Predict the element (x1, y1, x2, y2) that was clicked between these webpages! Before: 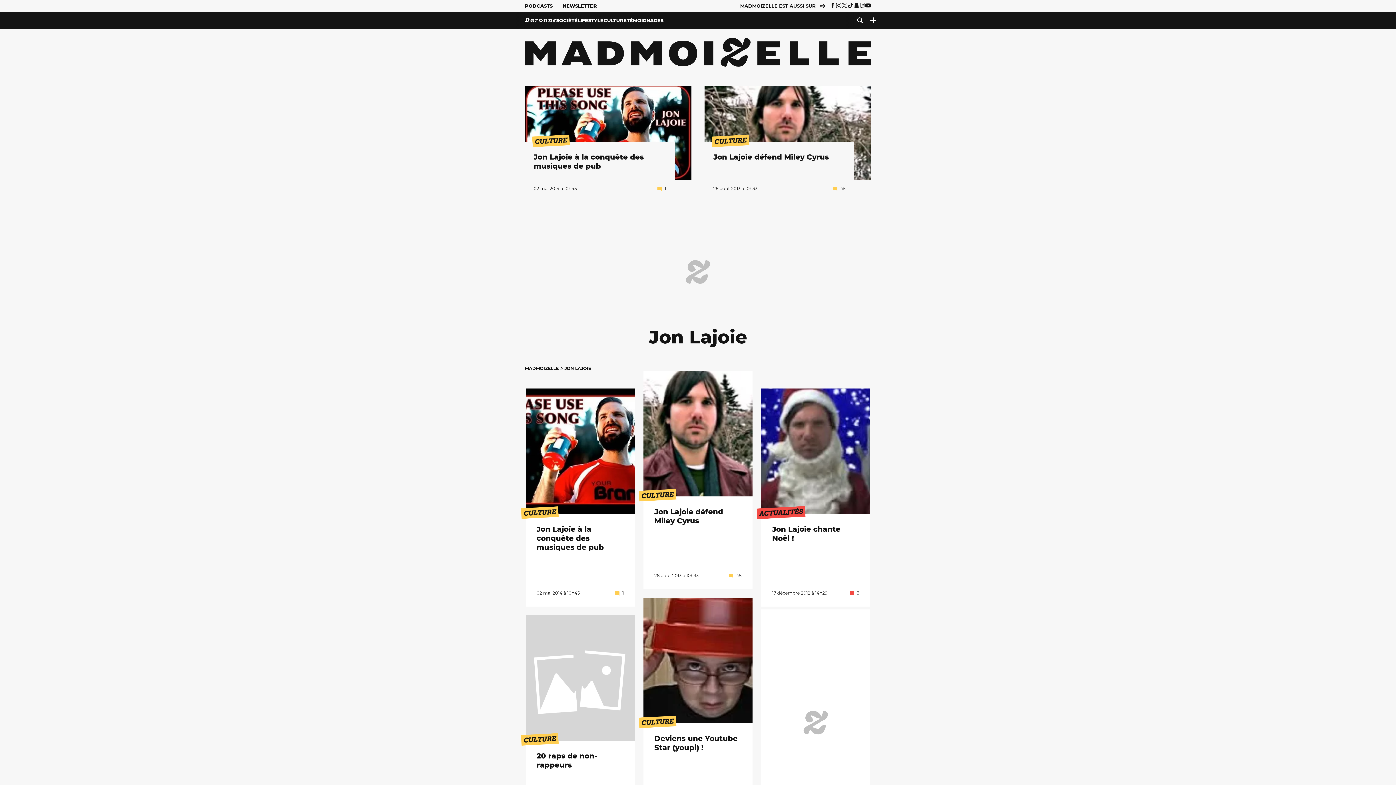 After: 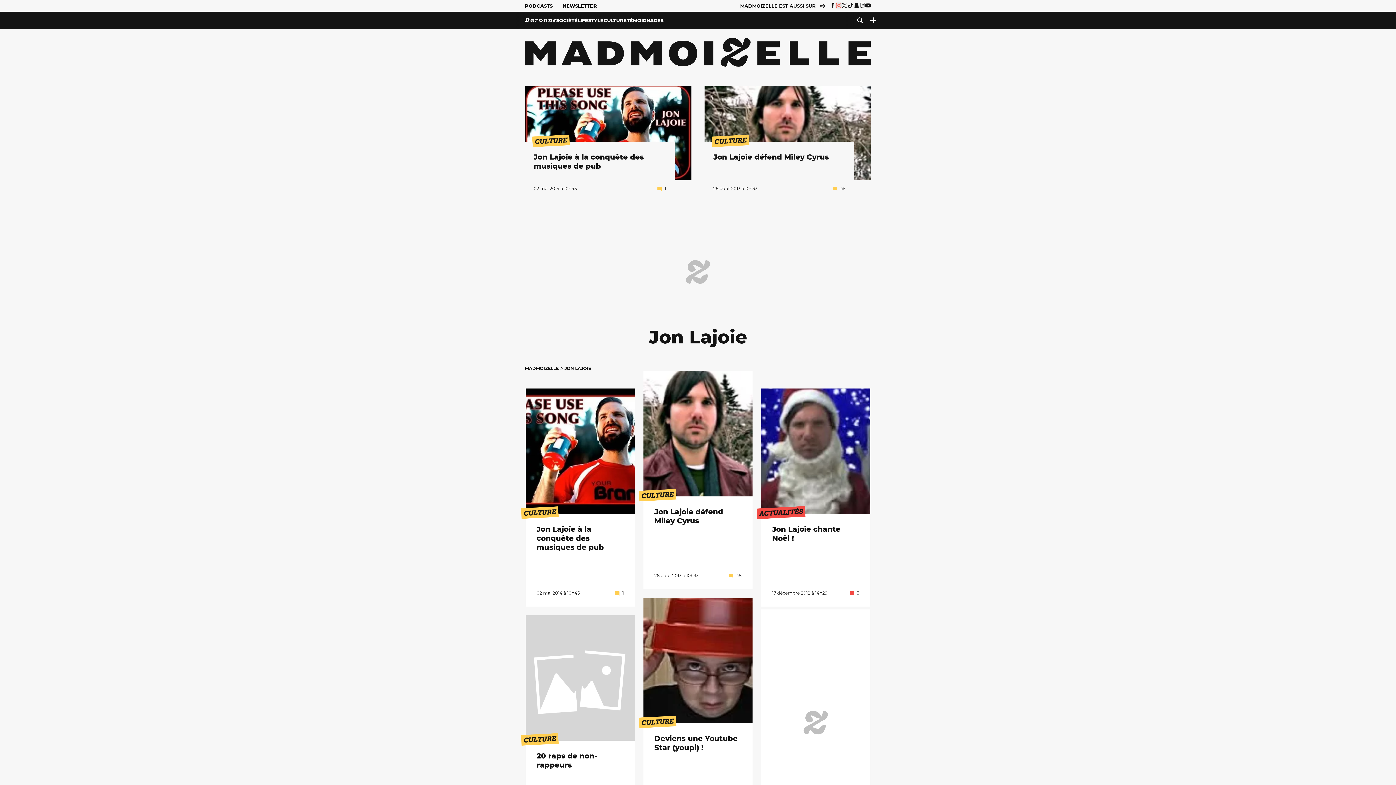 Action: bbox: (836, 2, 841, 8)